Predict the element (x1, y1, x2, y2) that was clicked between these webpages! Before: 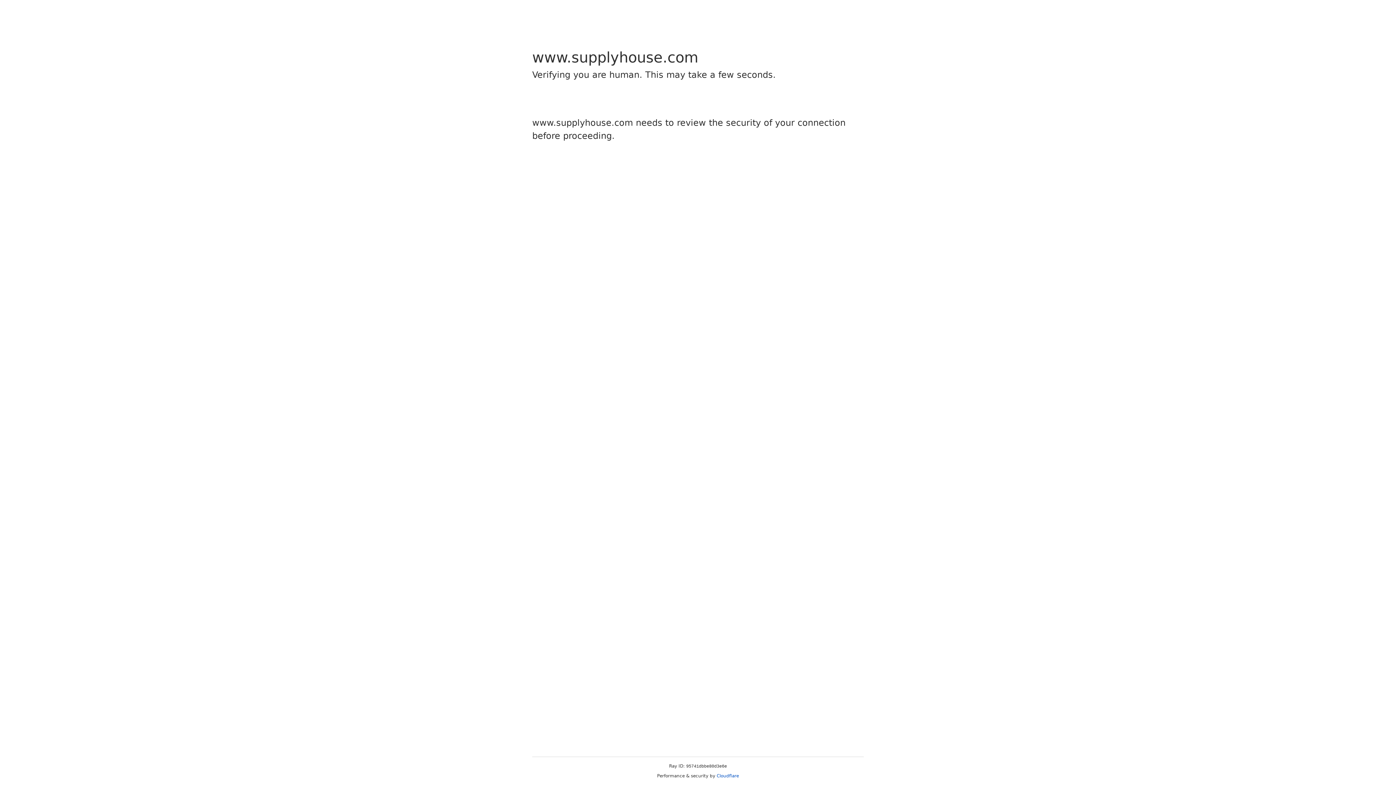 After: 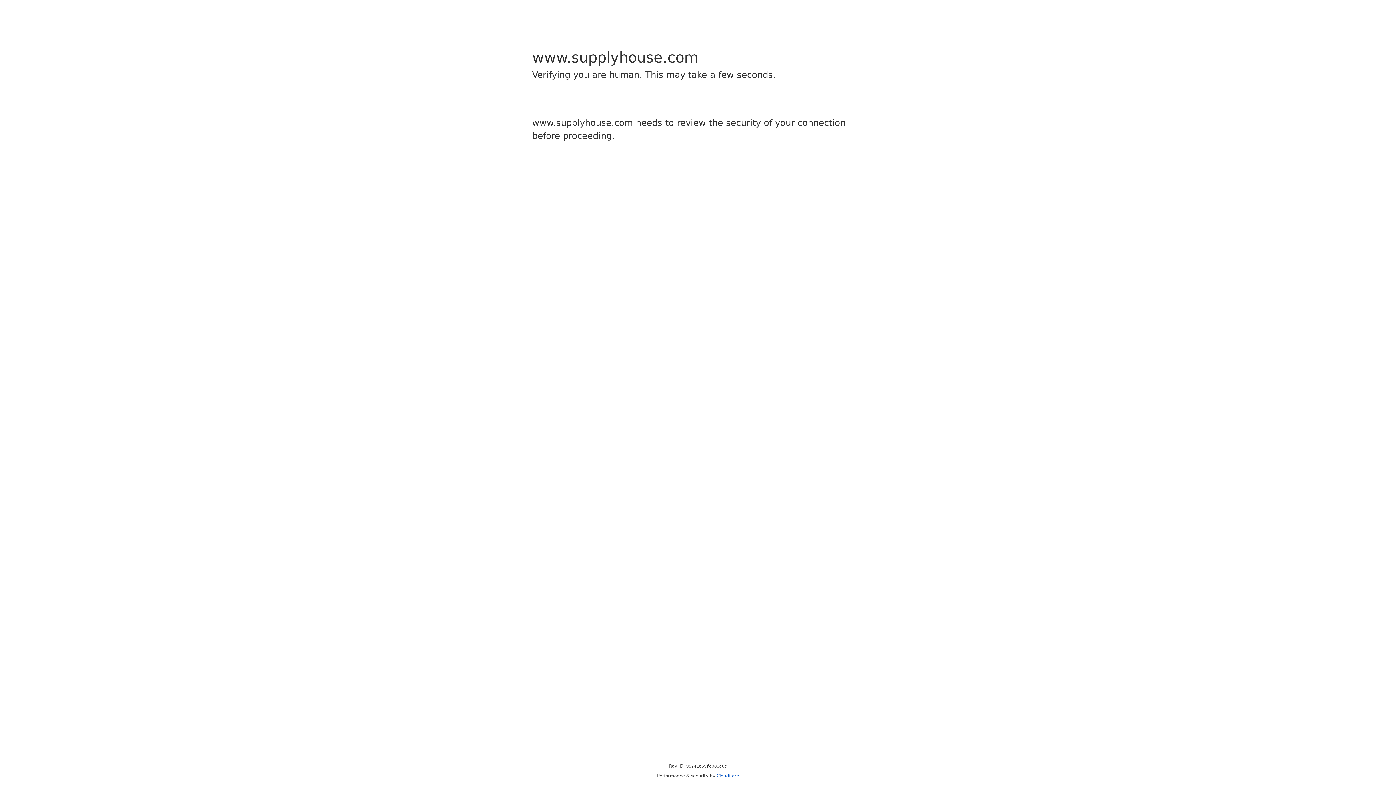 Action: label: Cloudflare bbox: (716, 773, 739, 778)